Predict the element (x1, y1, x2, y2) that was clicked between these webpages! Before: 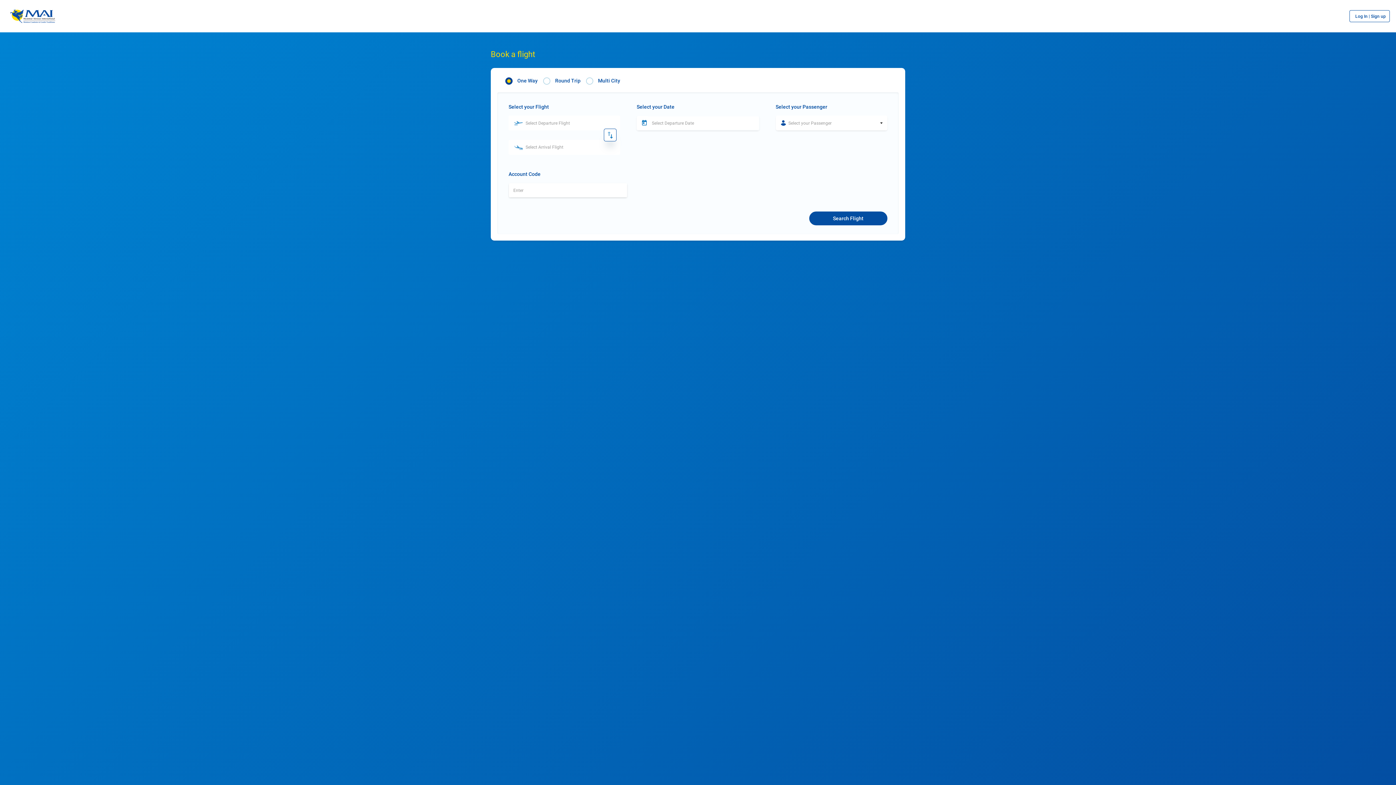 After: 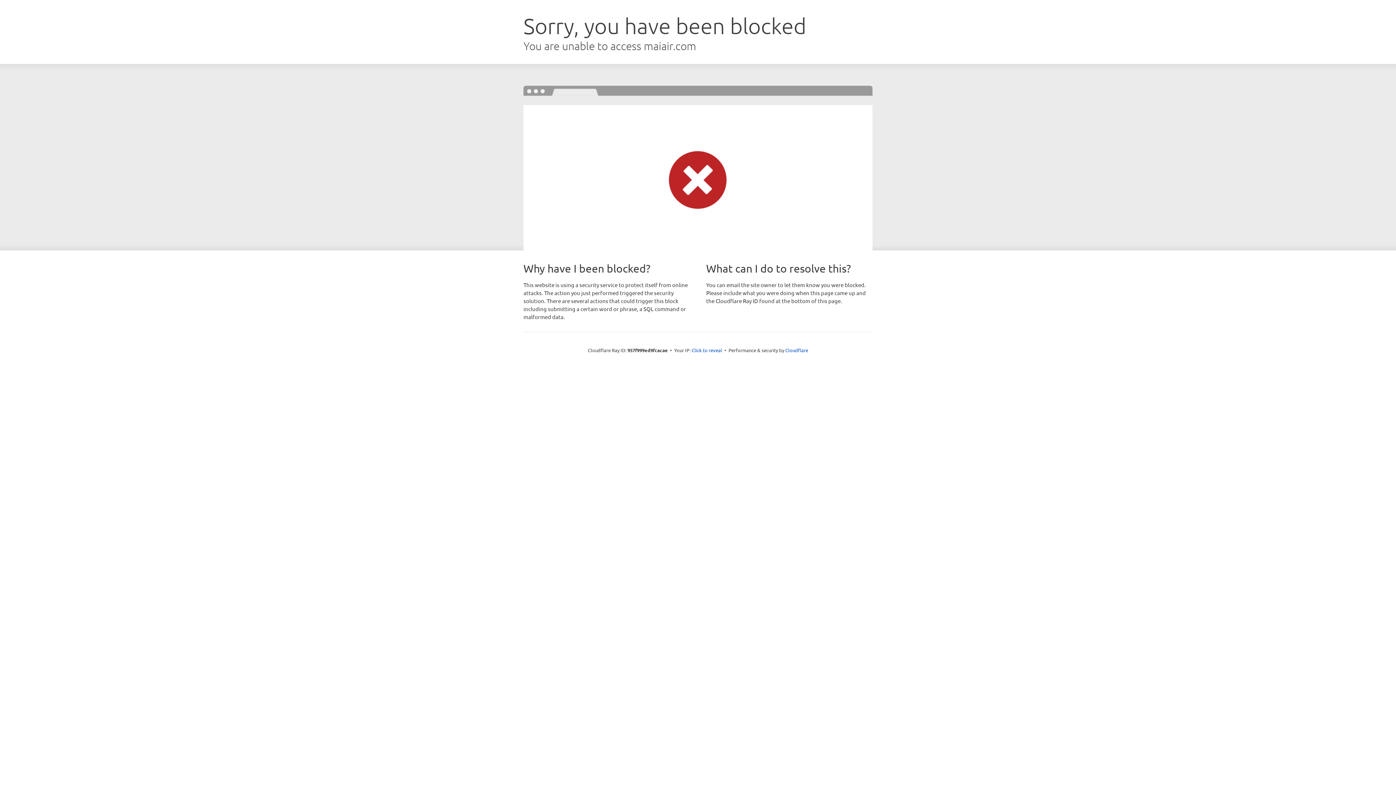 Action: bbox: (9, 9, 55, 23)